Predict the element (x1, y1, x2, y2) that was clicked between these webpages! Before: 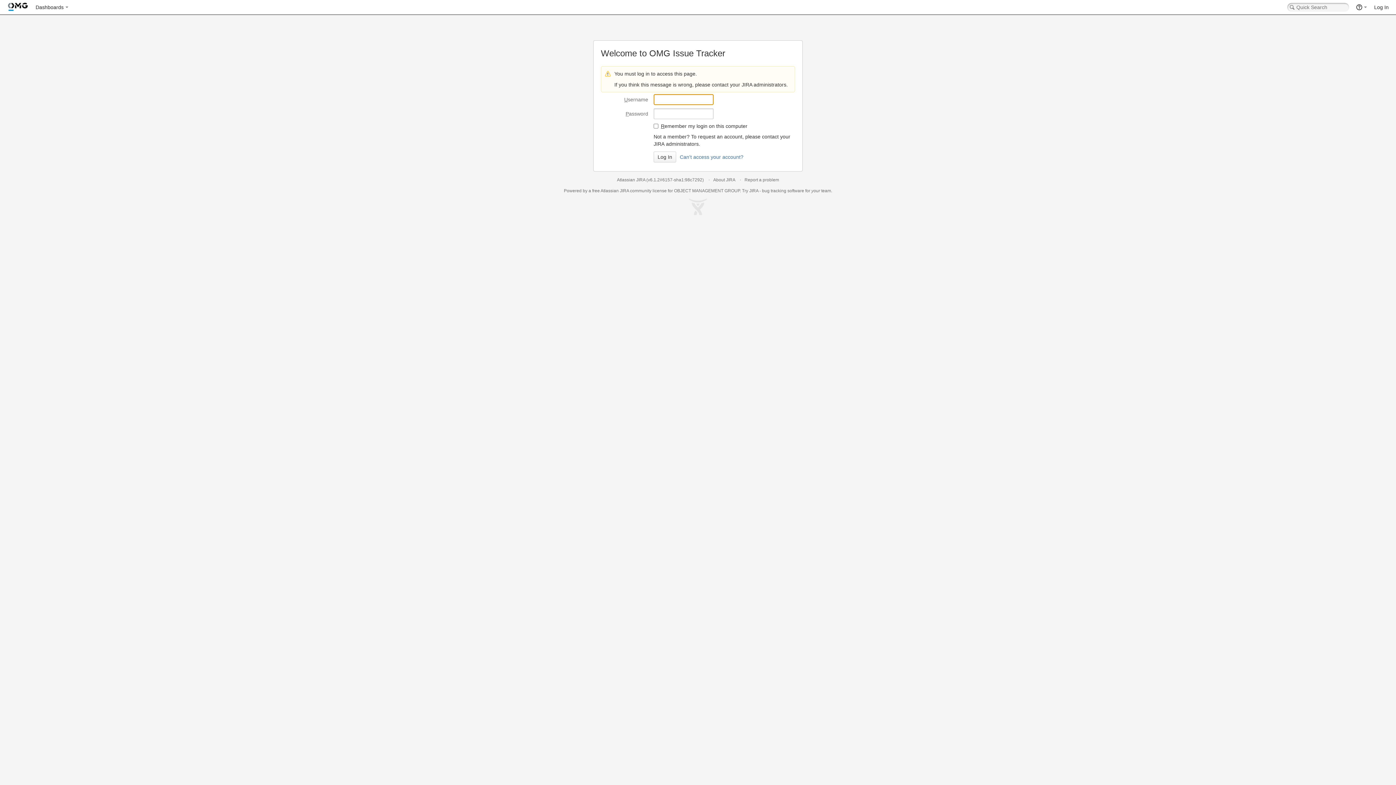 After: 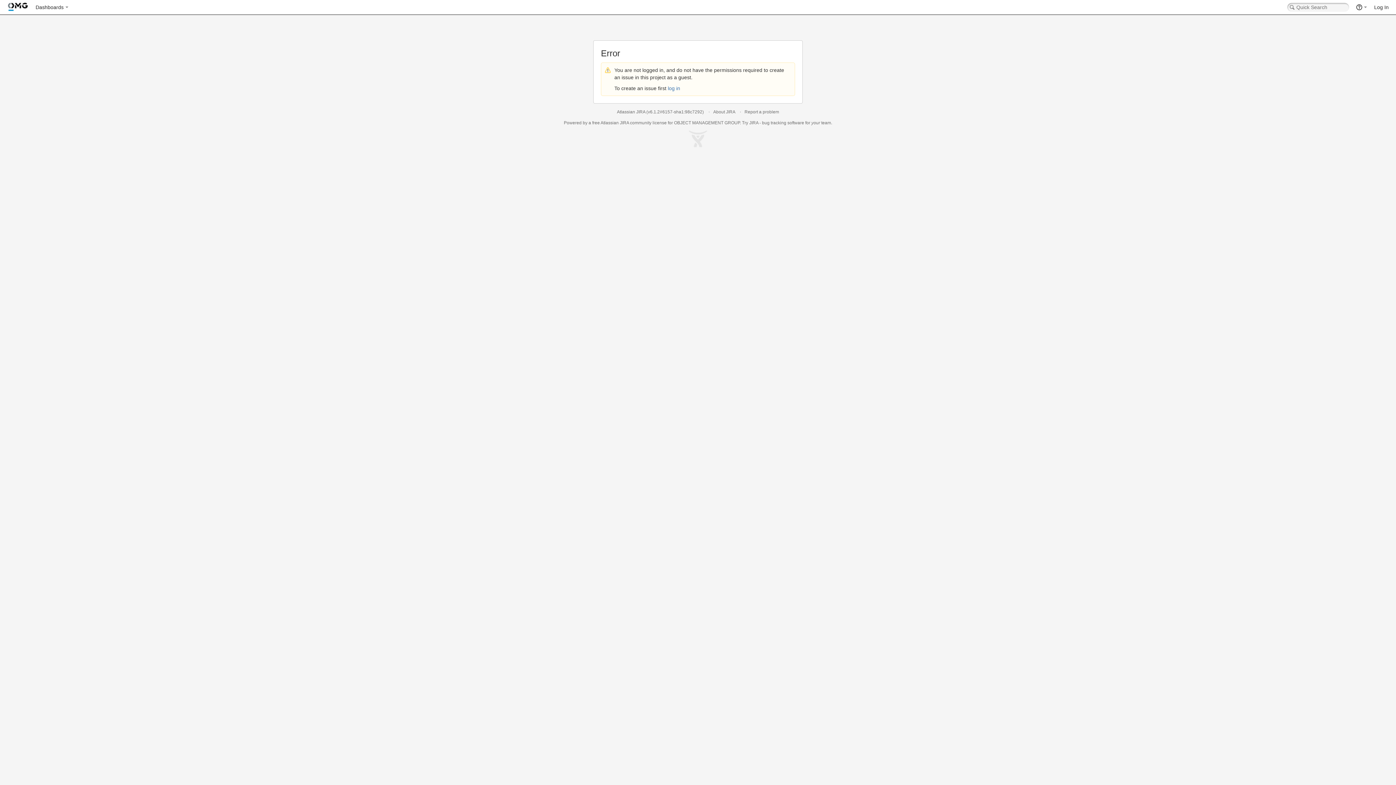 Action: label: Report a problem bbox: (744, 177, 779, 182)